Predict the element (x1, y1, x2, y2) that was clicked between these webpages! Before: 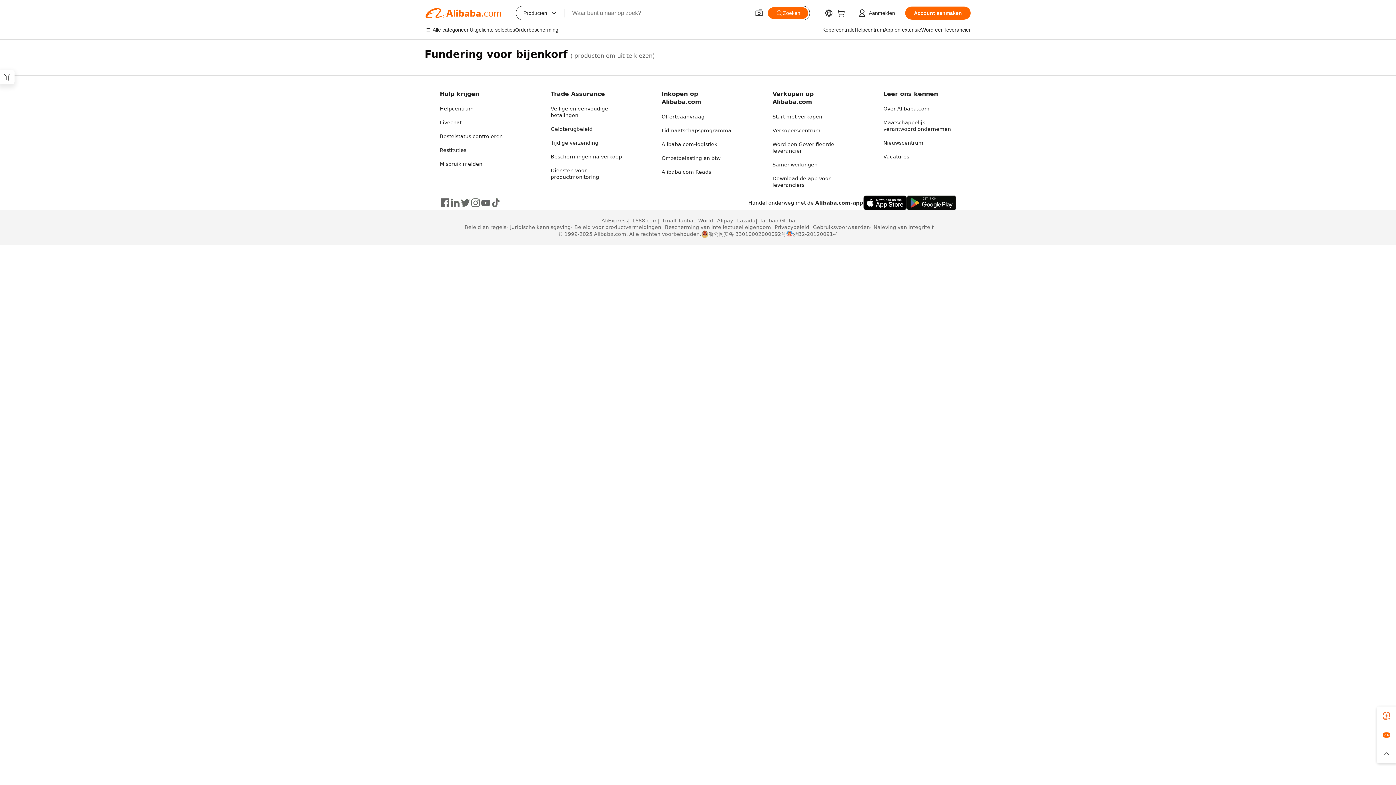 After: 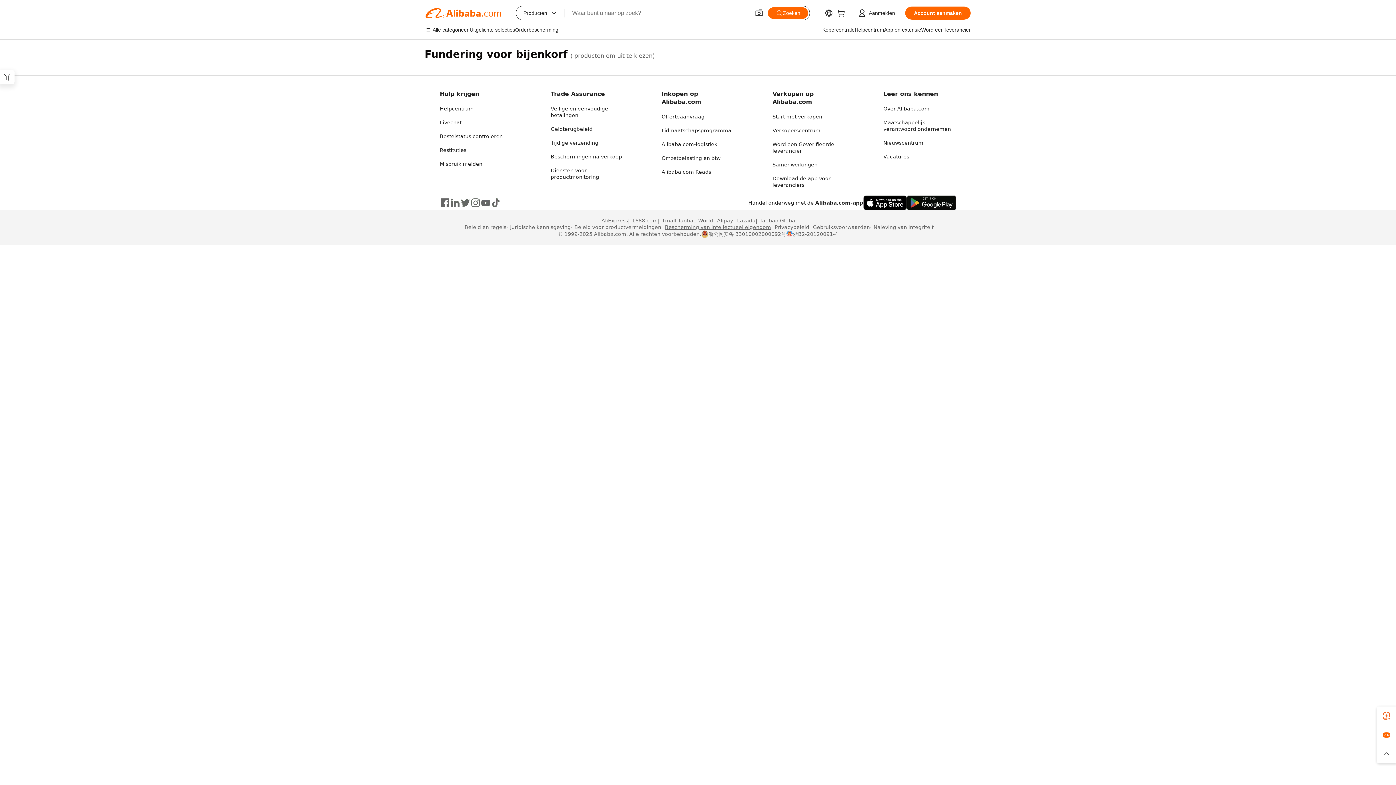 Action: bbox: (661, 224, 771, 230) label: Bescherming van intellectueel eigendom